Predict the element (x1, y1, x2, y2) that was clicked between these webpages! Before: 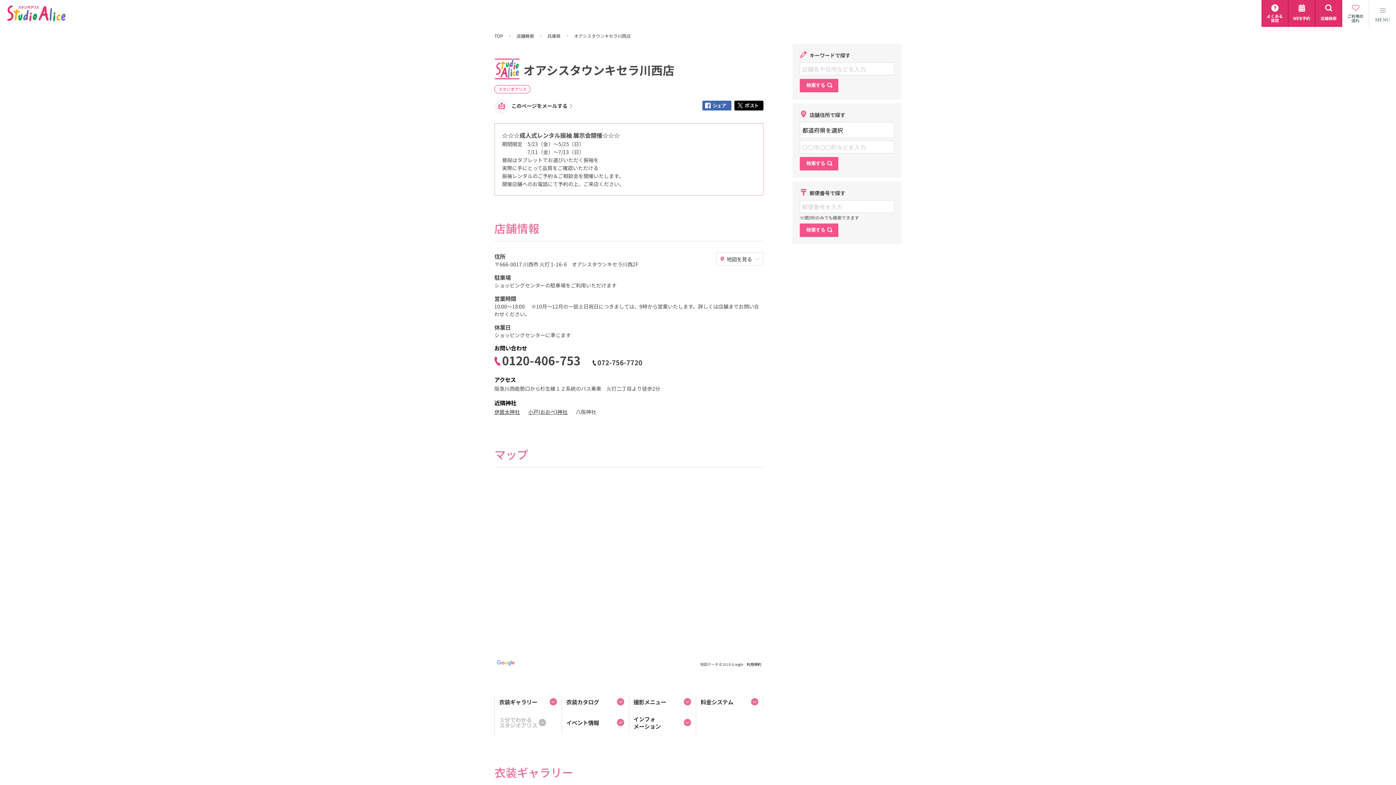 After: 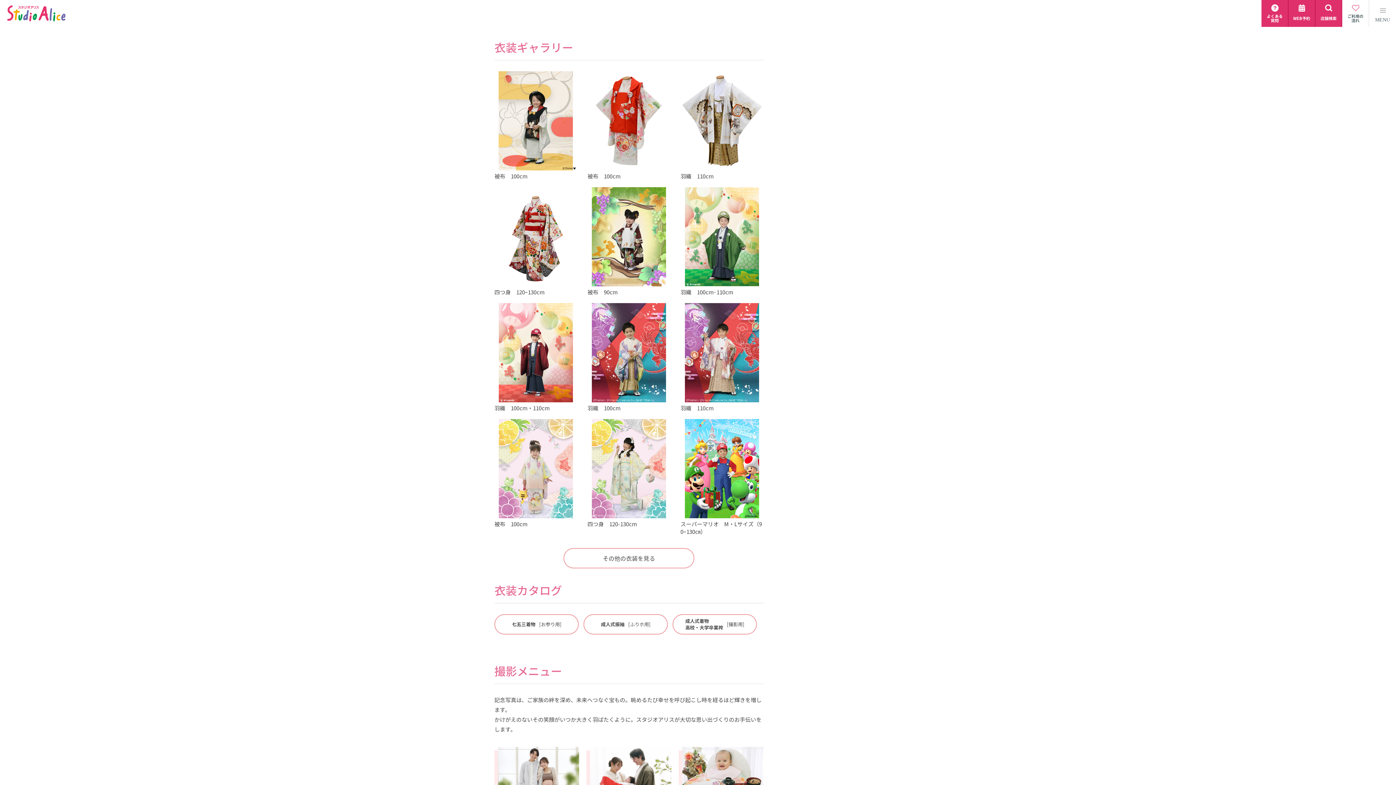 Action: bbox: (494, 694, 561, 709) label: 衣装ギャラリー